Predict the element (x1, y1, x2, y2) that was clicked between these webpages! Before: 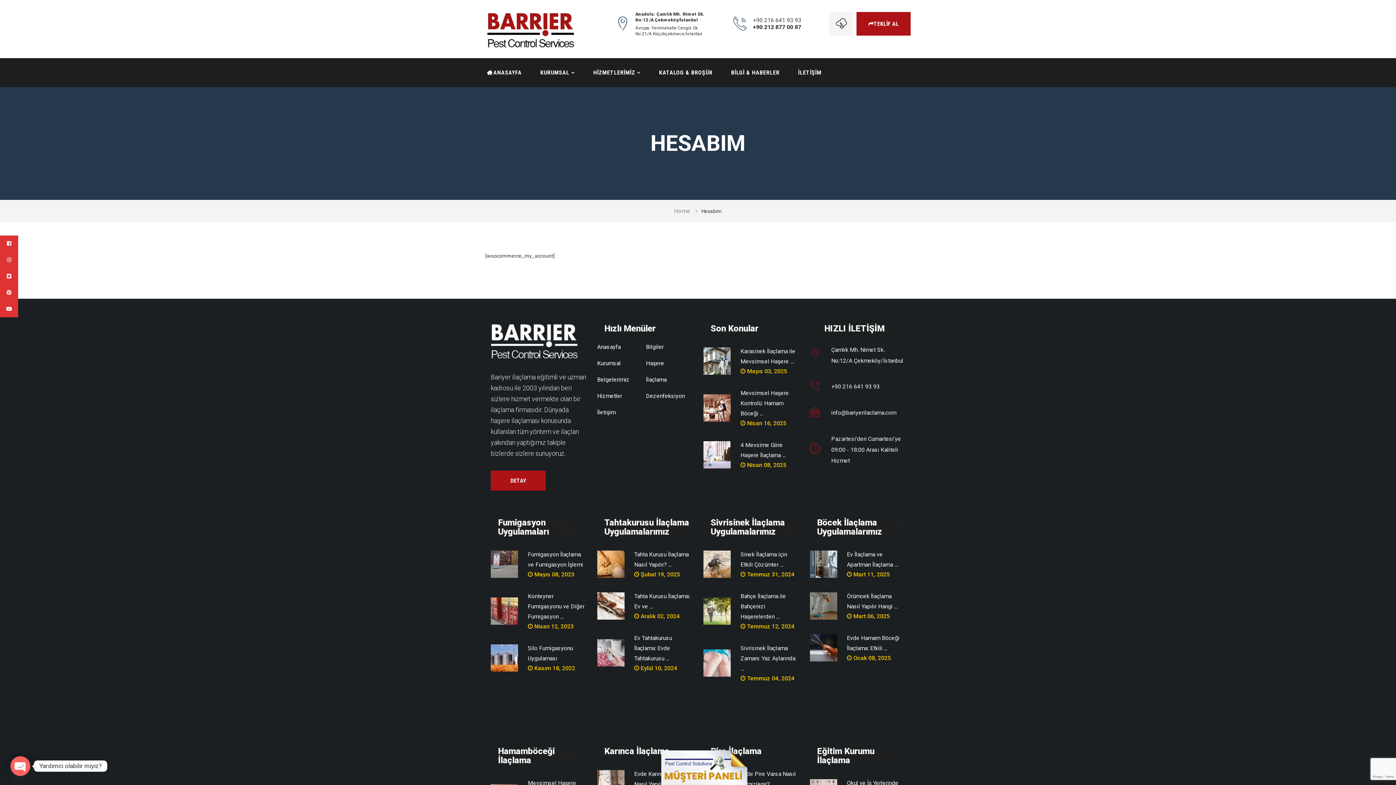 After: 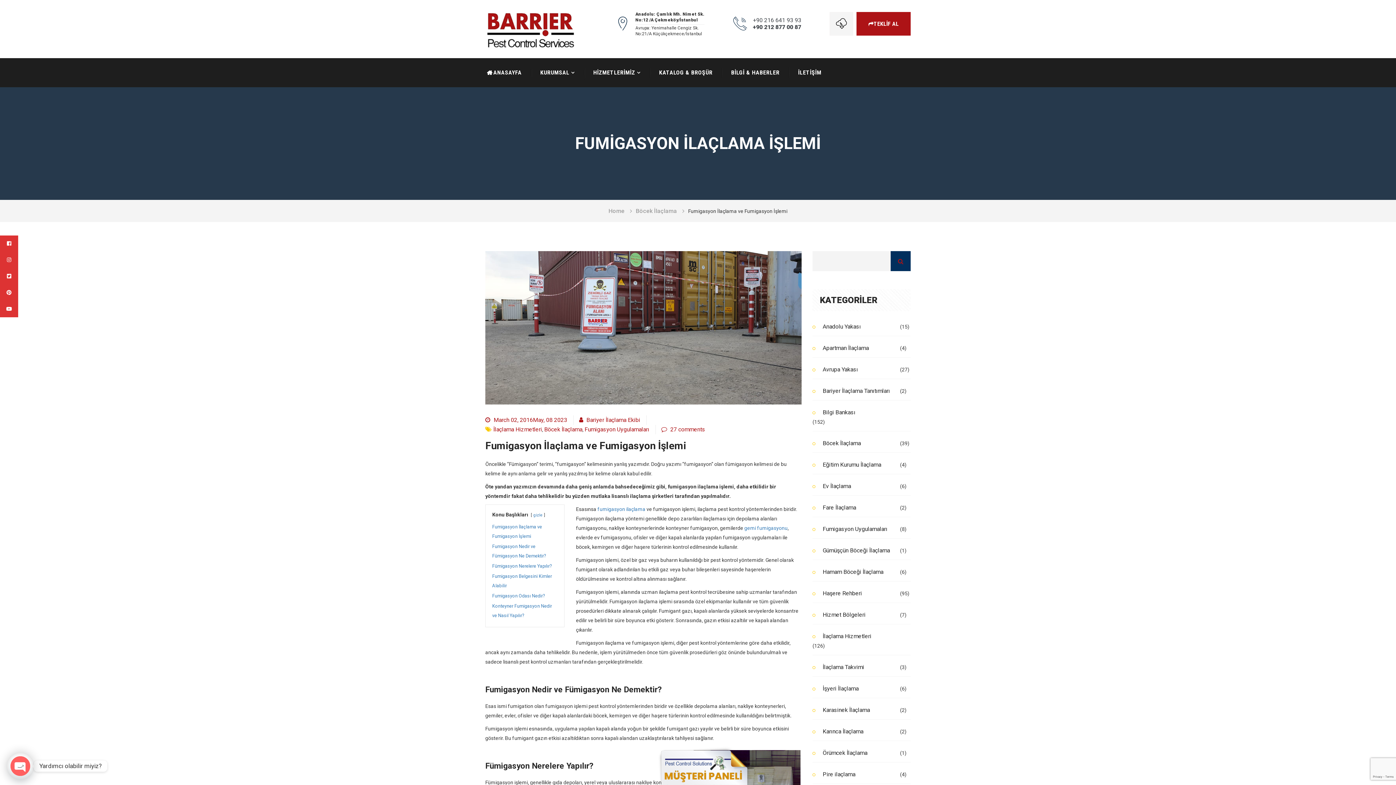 Action: bbox: (528, 571, 574, 581) label:  Mayıs 08, 2023